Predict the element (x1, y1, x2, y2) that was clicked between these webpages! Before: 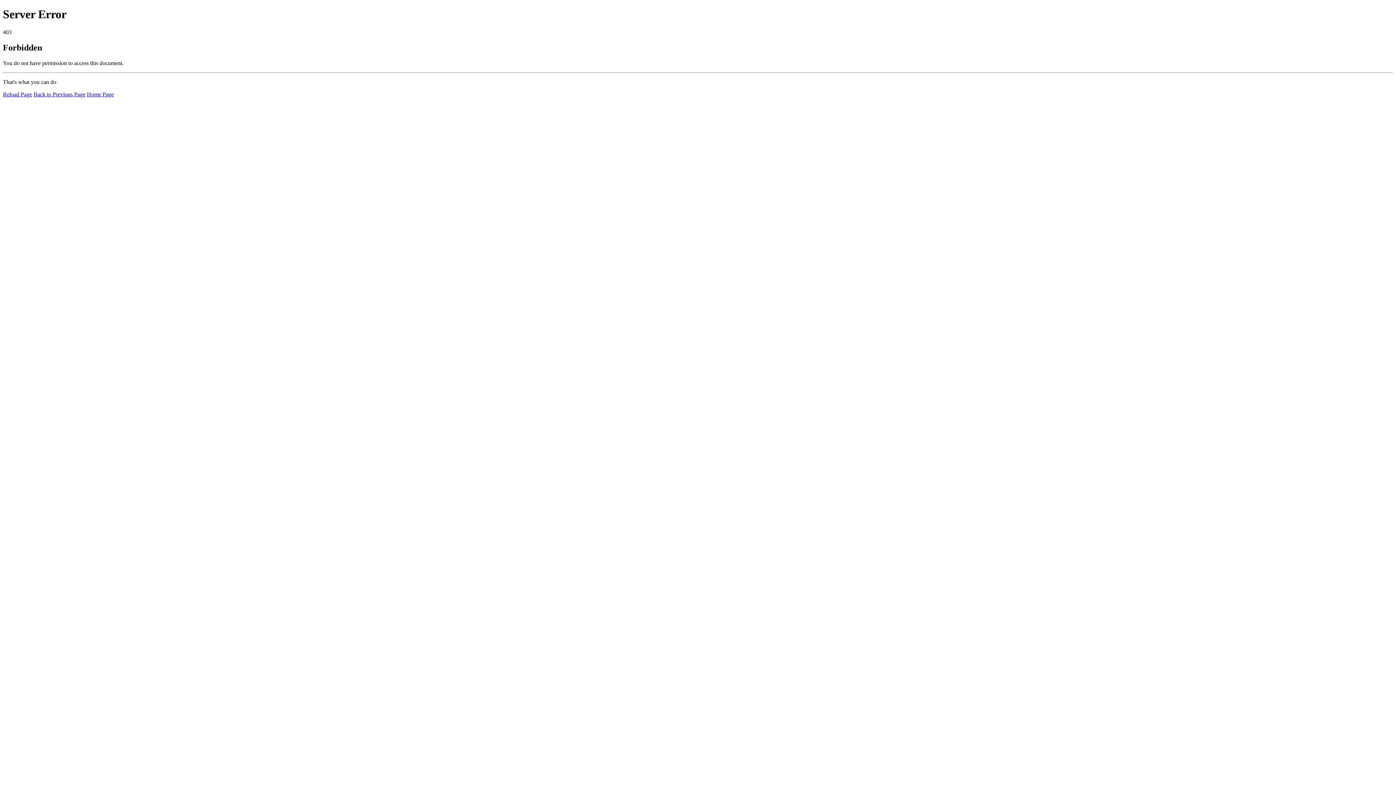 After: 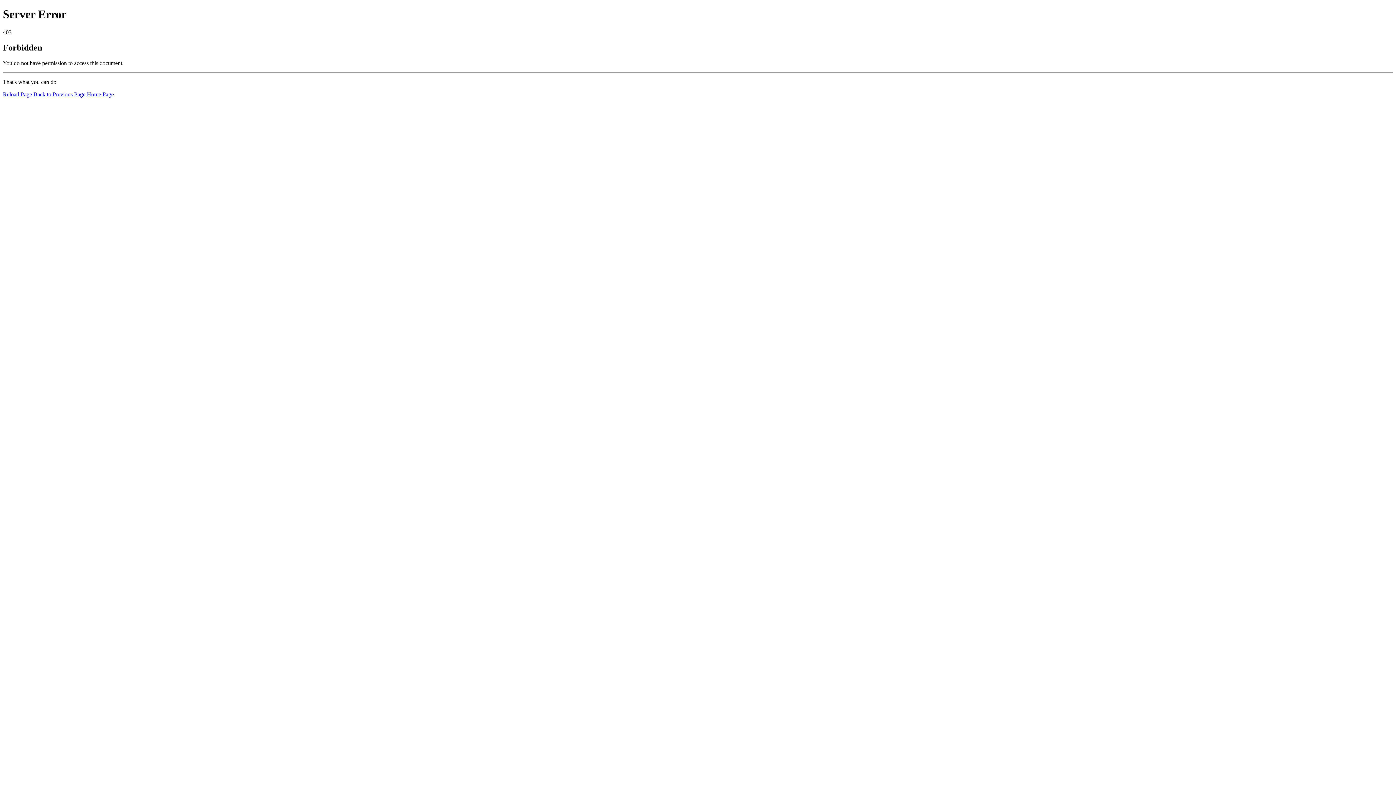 Action: bbox: (86, 91, 113, 97) label: Home Page